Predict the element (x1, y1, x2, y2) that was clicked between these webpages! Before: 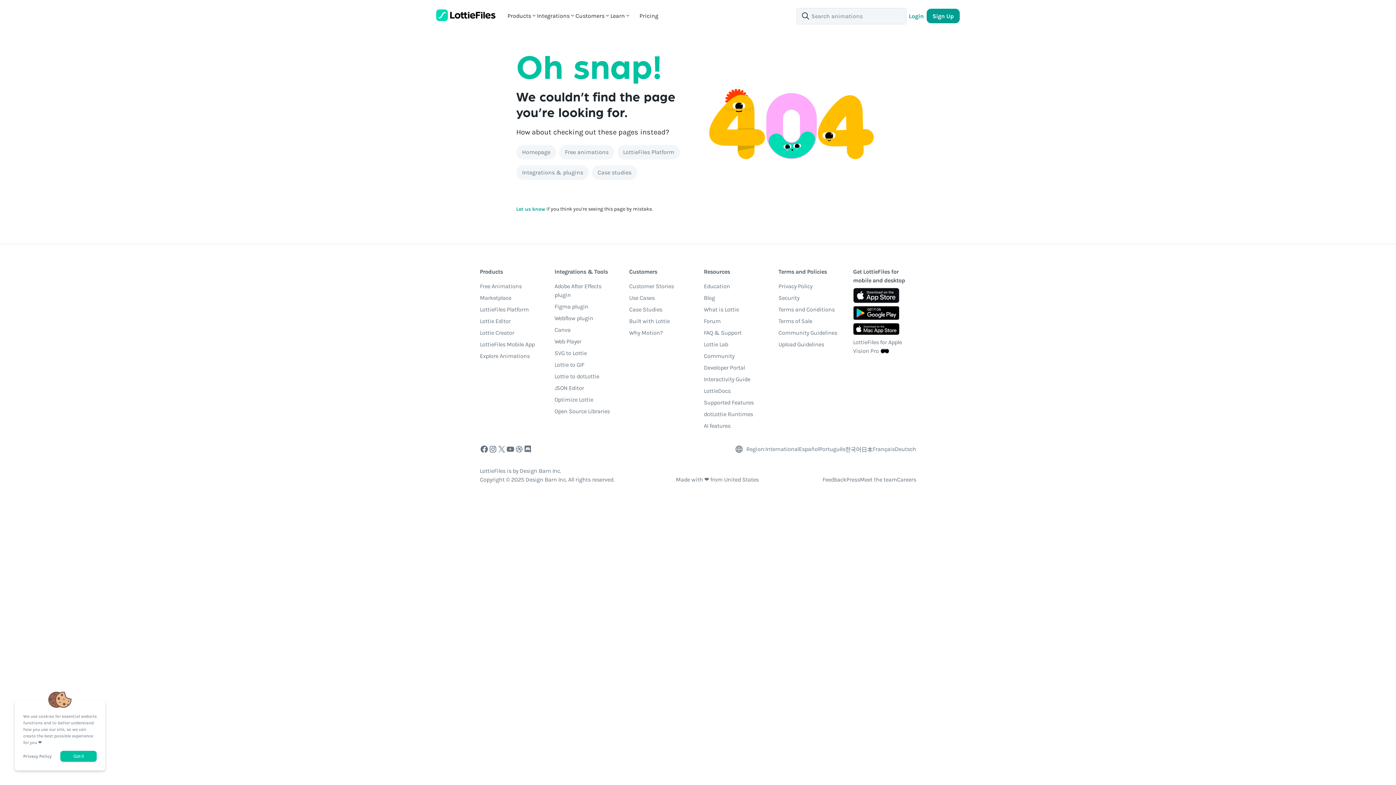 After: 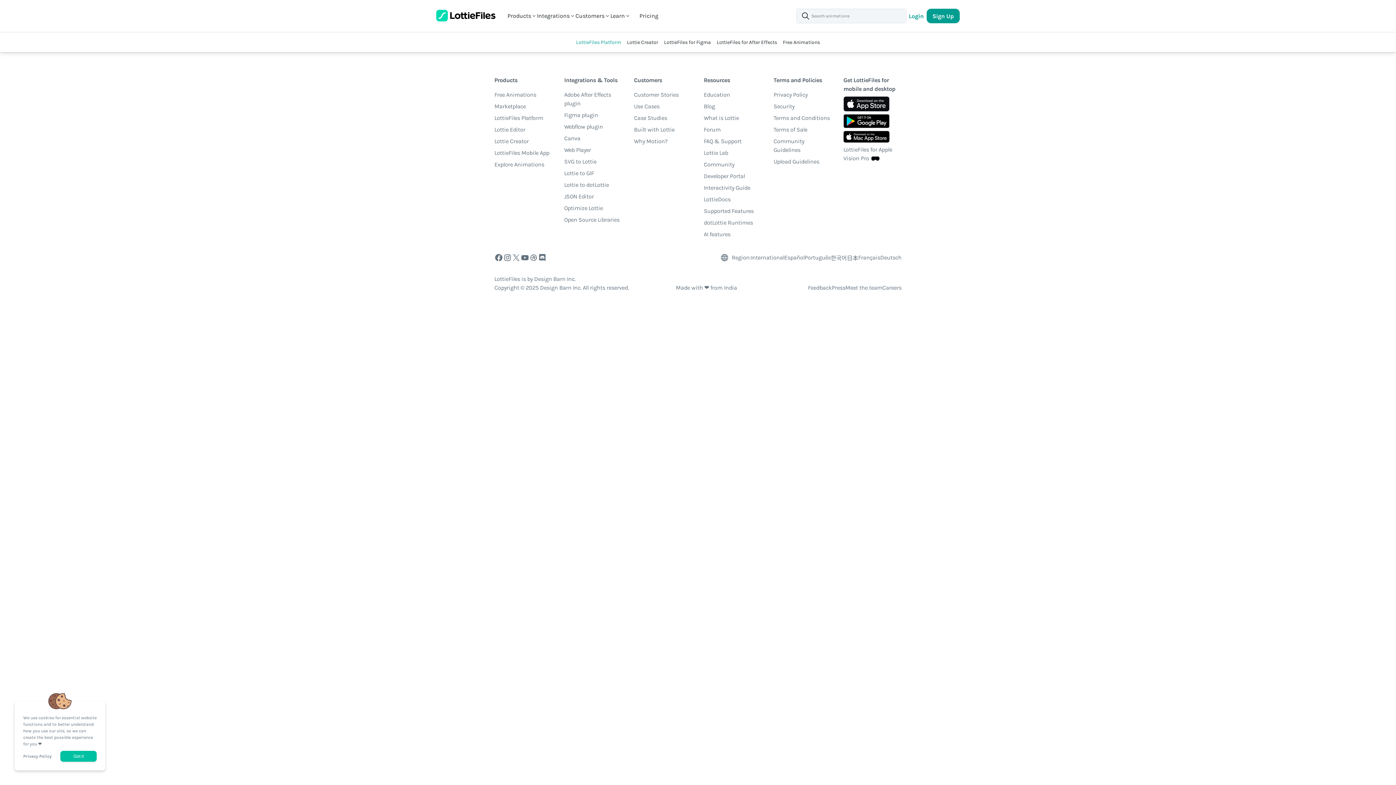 Action: bbox: (480, 305, 528, 317) label: LottieFiles Platform